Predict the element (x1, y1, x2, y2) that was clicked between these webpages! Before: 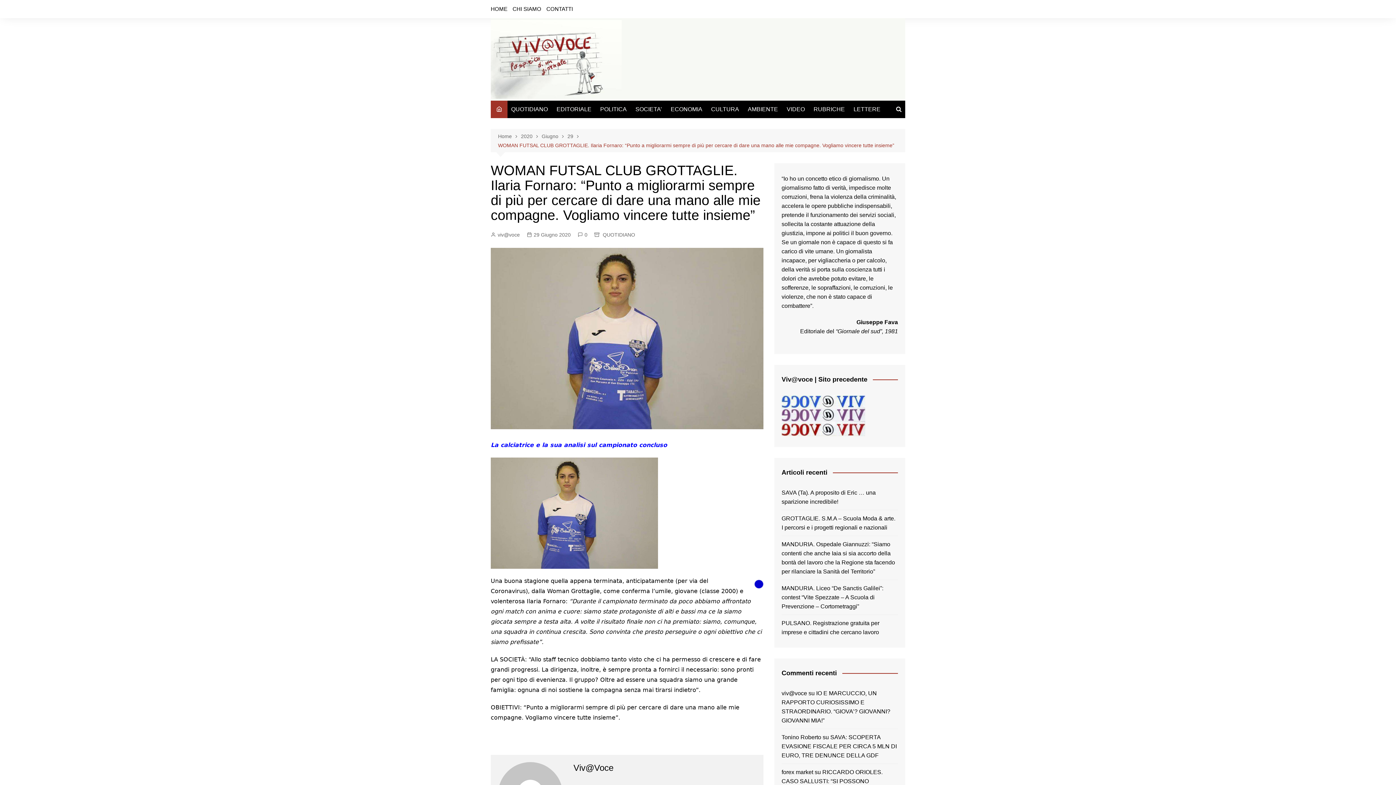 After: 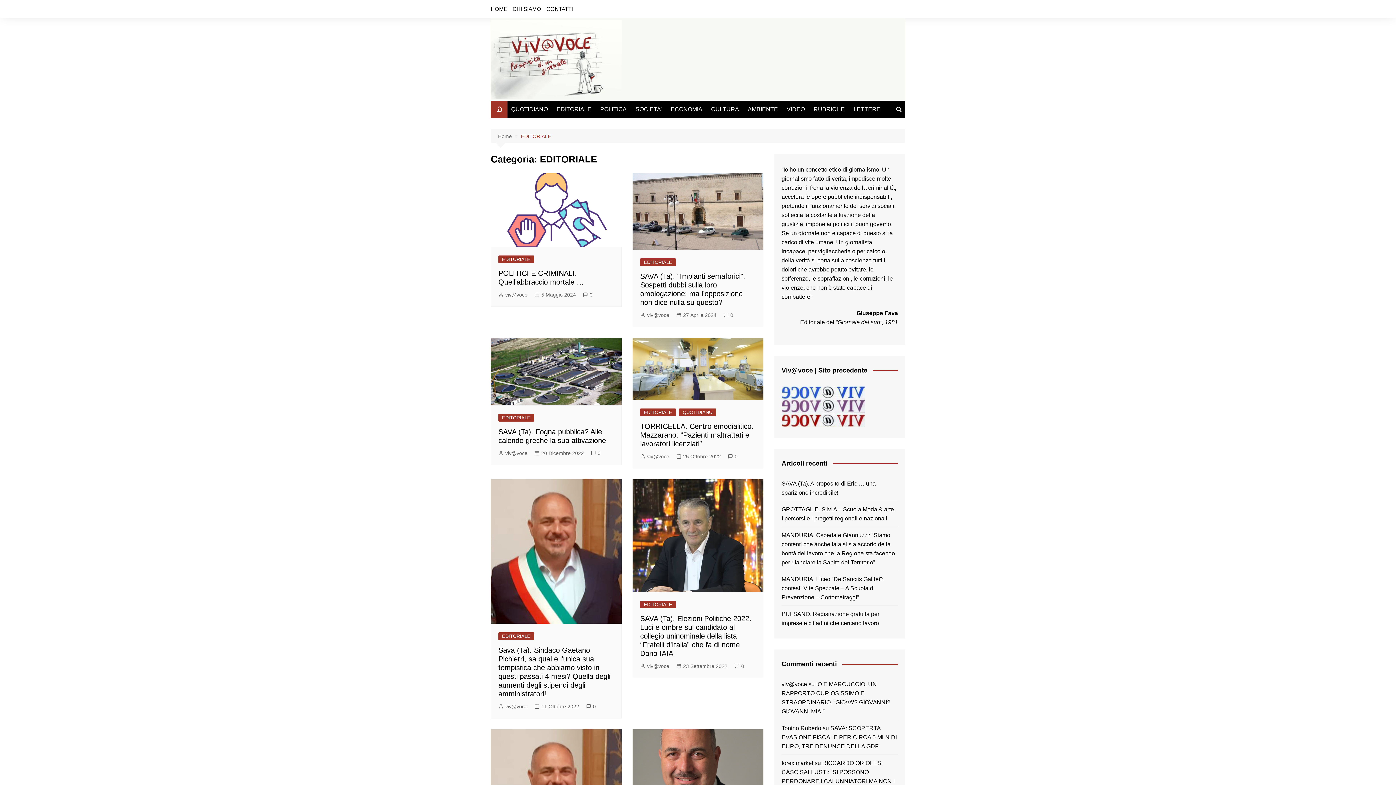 Action: bbox: (553, 100, 595, 118) label: EDITORIALE